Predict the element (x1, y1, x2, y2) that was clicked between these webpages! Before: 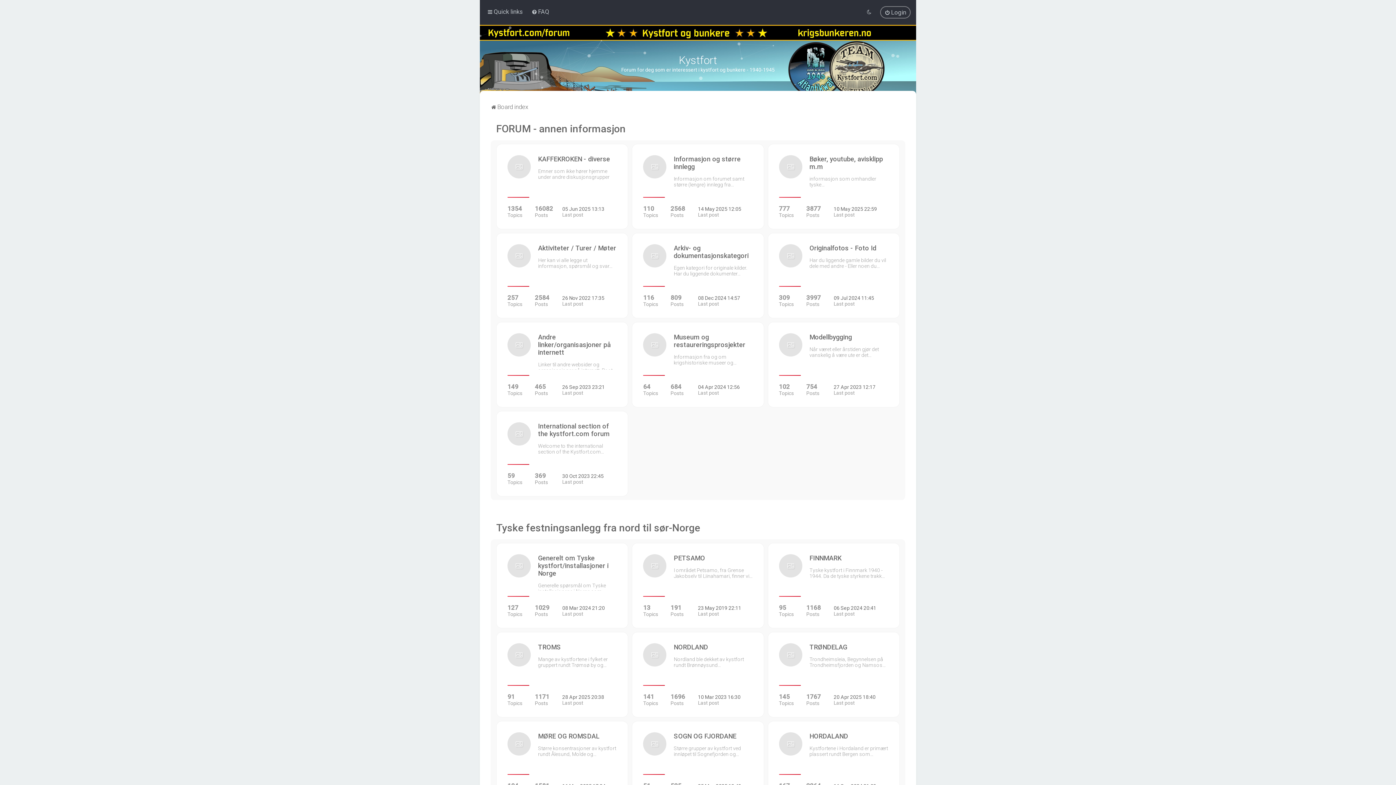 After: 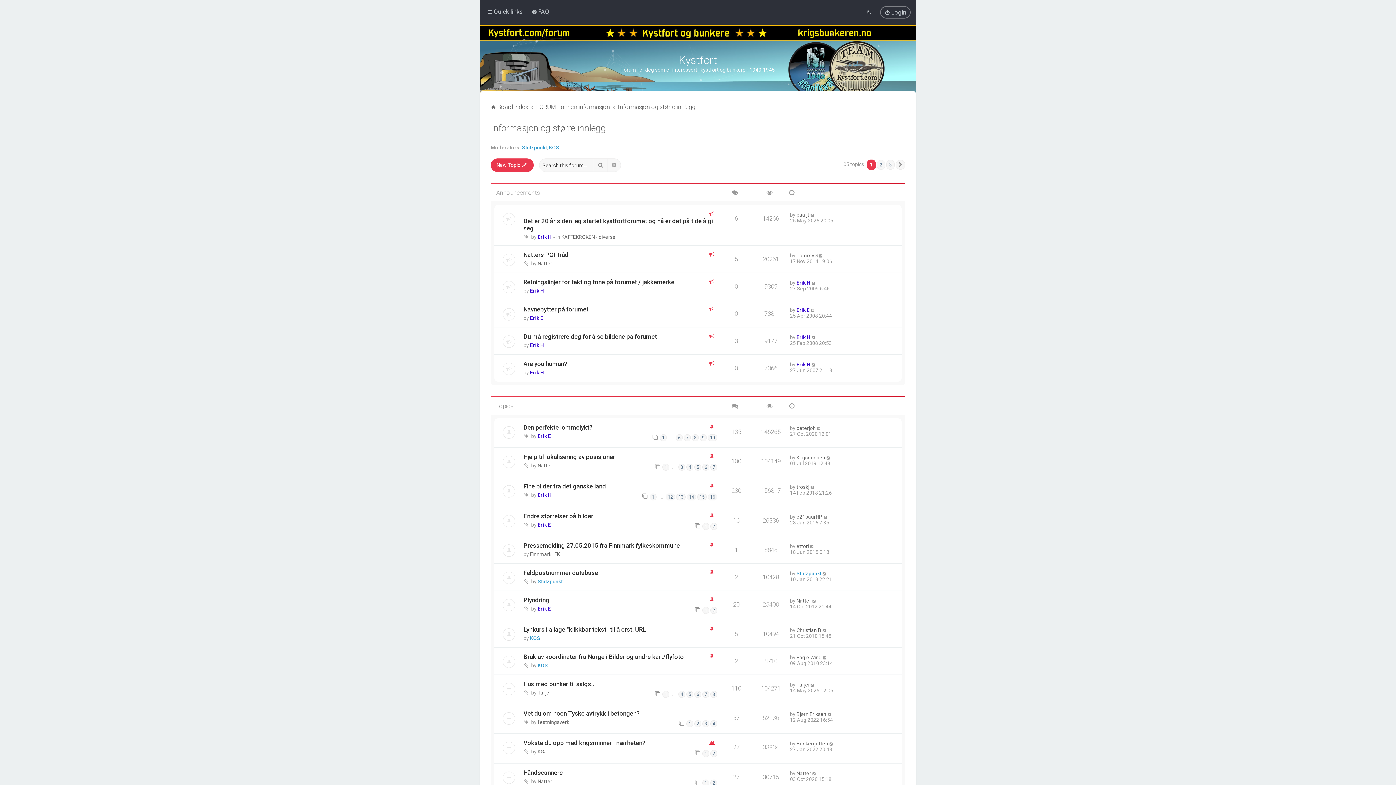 Action: label: Informasjon og større innlegg
Informasjon om forumet samt større (lengre) innlegg fra…
110
Topics
2568
Posts
14 May 2025 12:05
Last post bbox: (632, 144, 763, 229)